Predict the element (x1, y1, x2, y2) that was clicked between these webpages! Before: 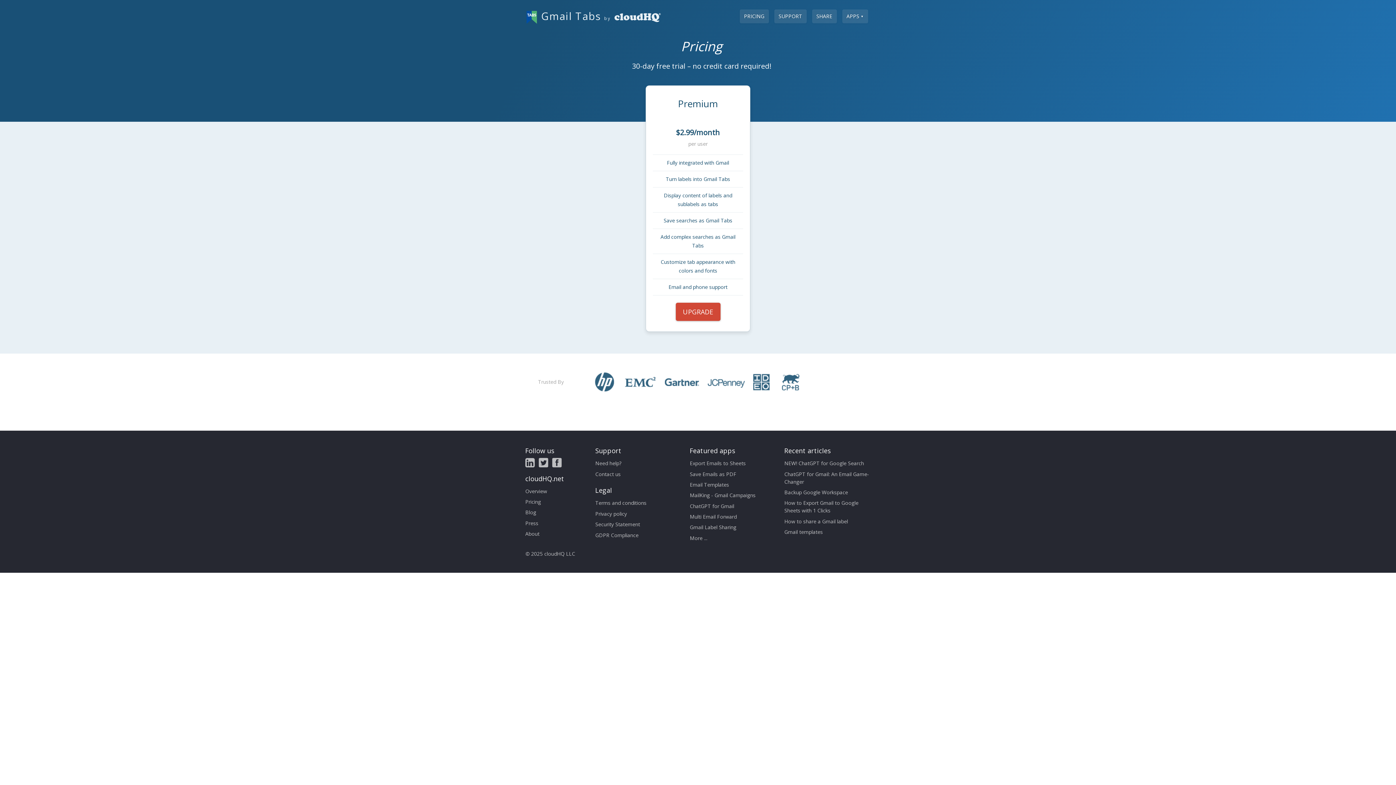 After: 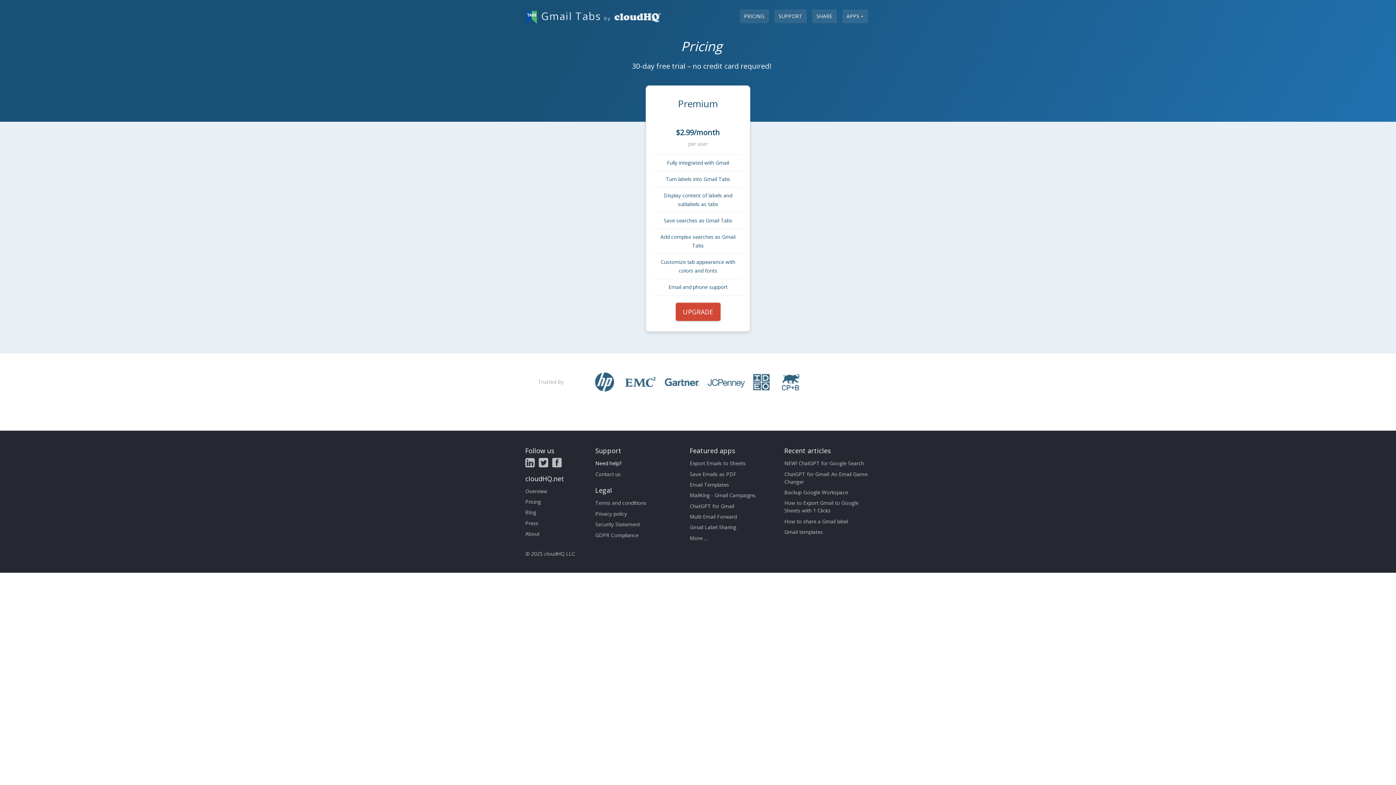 Action: label: Need help? bbox: (595, 458, 681, 468)